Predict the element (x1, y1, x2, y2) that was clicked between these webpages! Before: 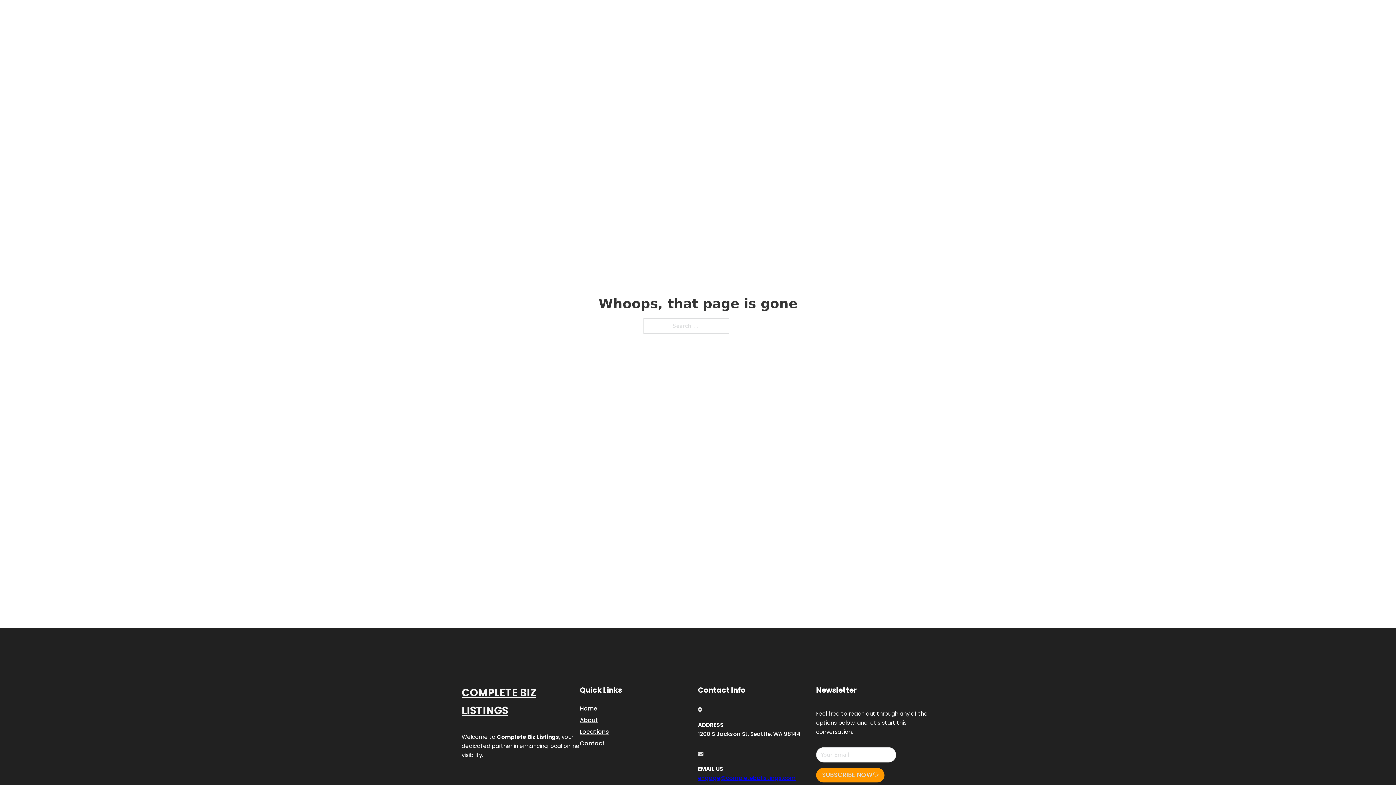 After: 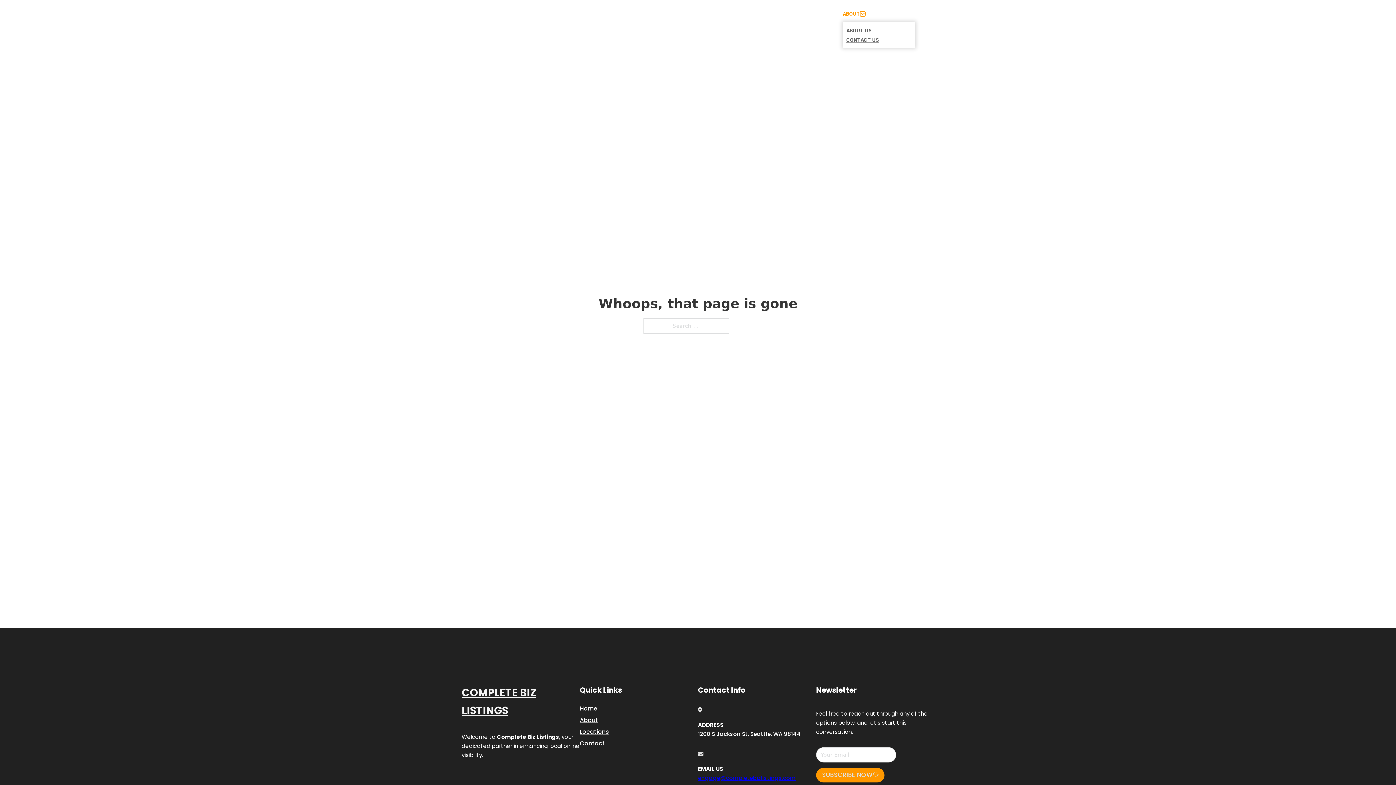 Action: bbox: (860, 11, 865, 16) label: Toggle dropdown